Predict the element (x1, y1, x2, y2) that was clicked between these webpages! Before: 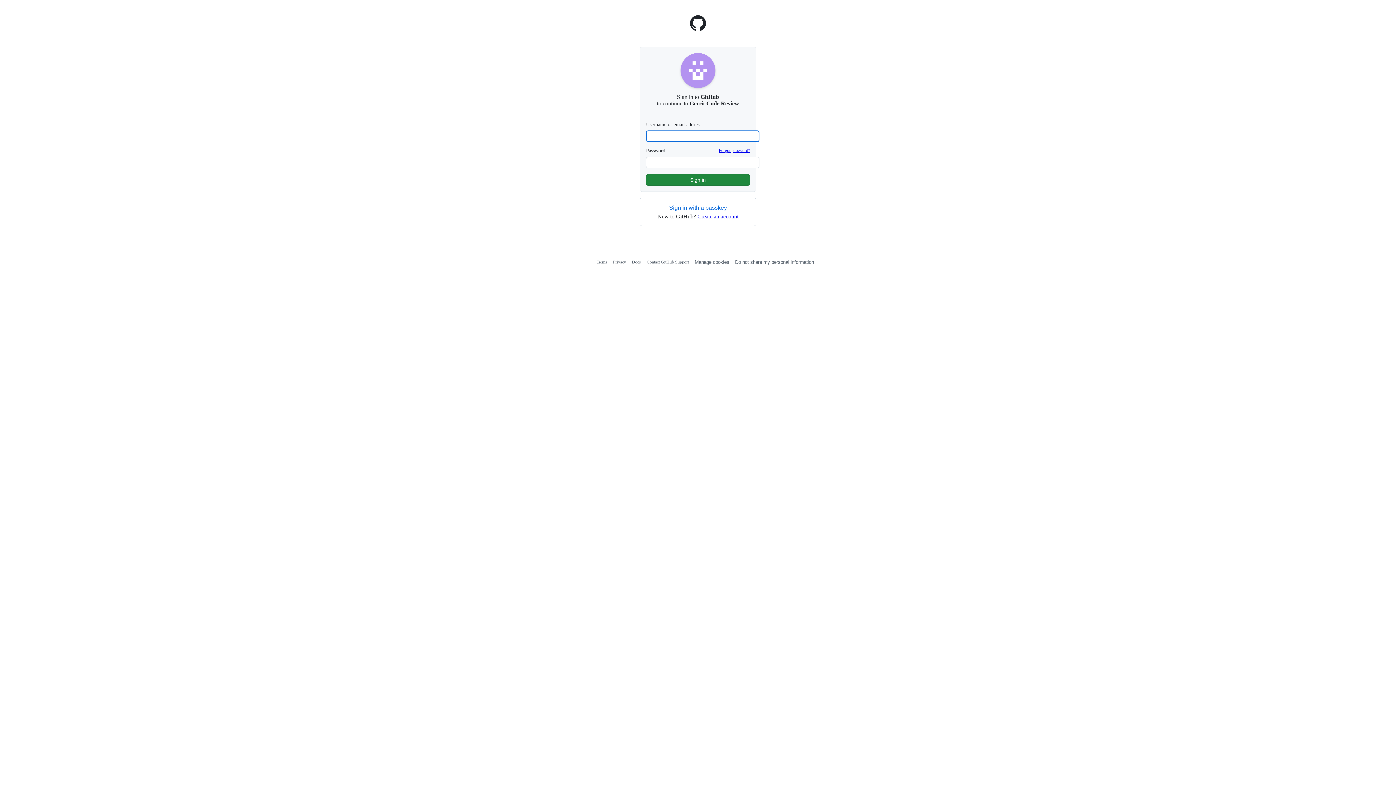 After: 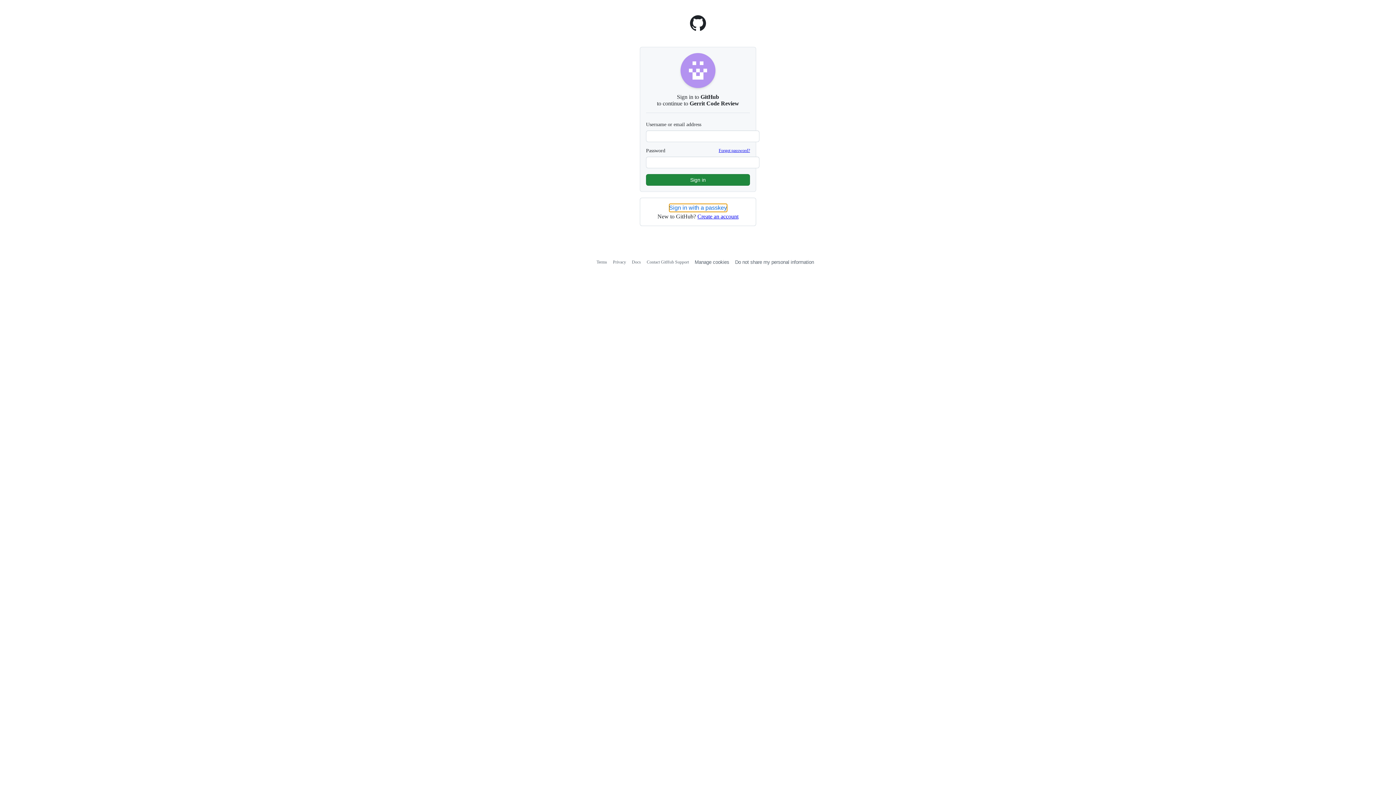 Action: label: Sign in with a passkey bbox: (669, 204, 727, 212)